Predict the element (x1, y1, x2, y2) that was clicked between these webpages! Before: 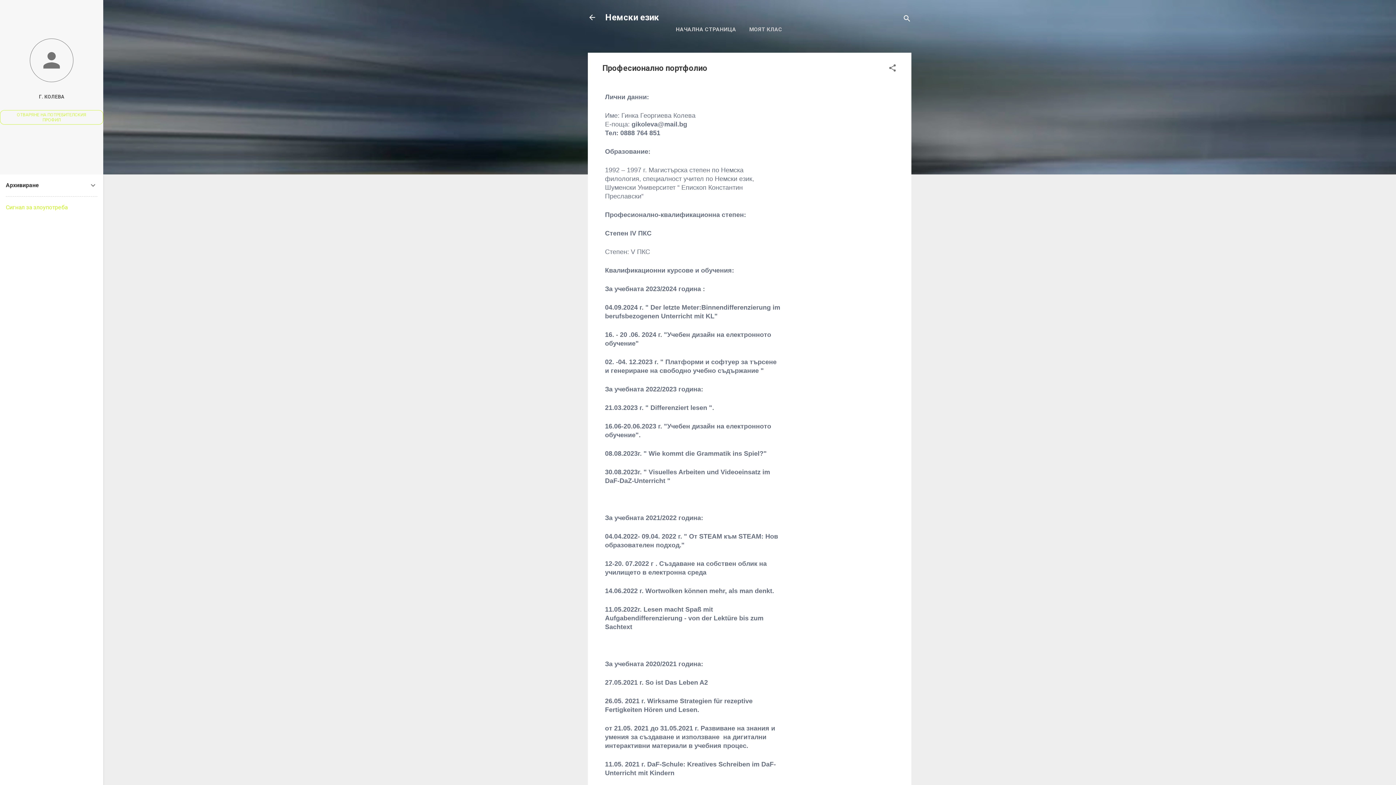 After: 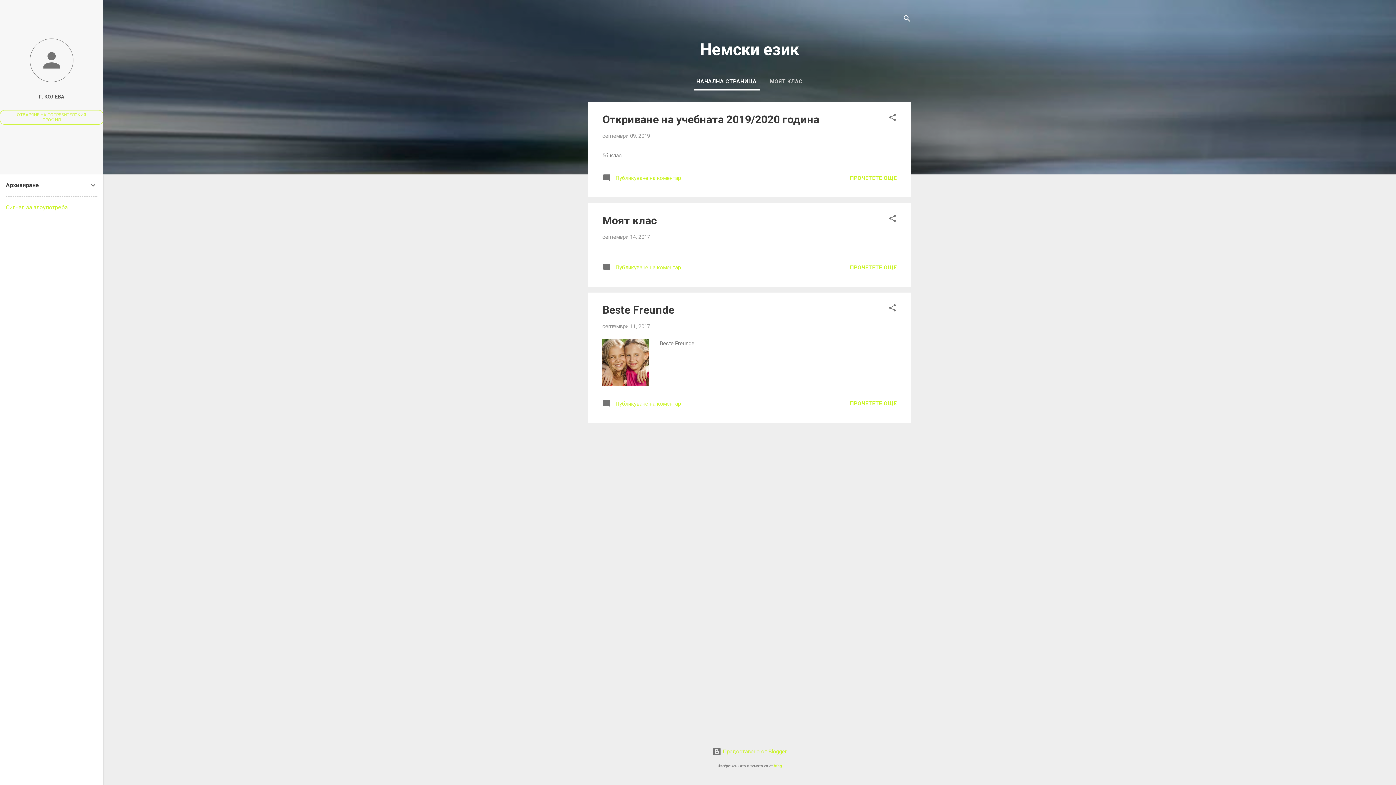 Action: bbox: (583, 8, 601, 26)